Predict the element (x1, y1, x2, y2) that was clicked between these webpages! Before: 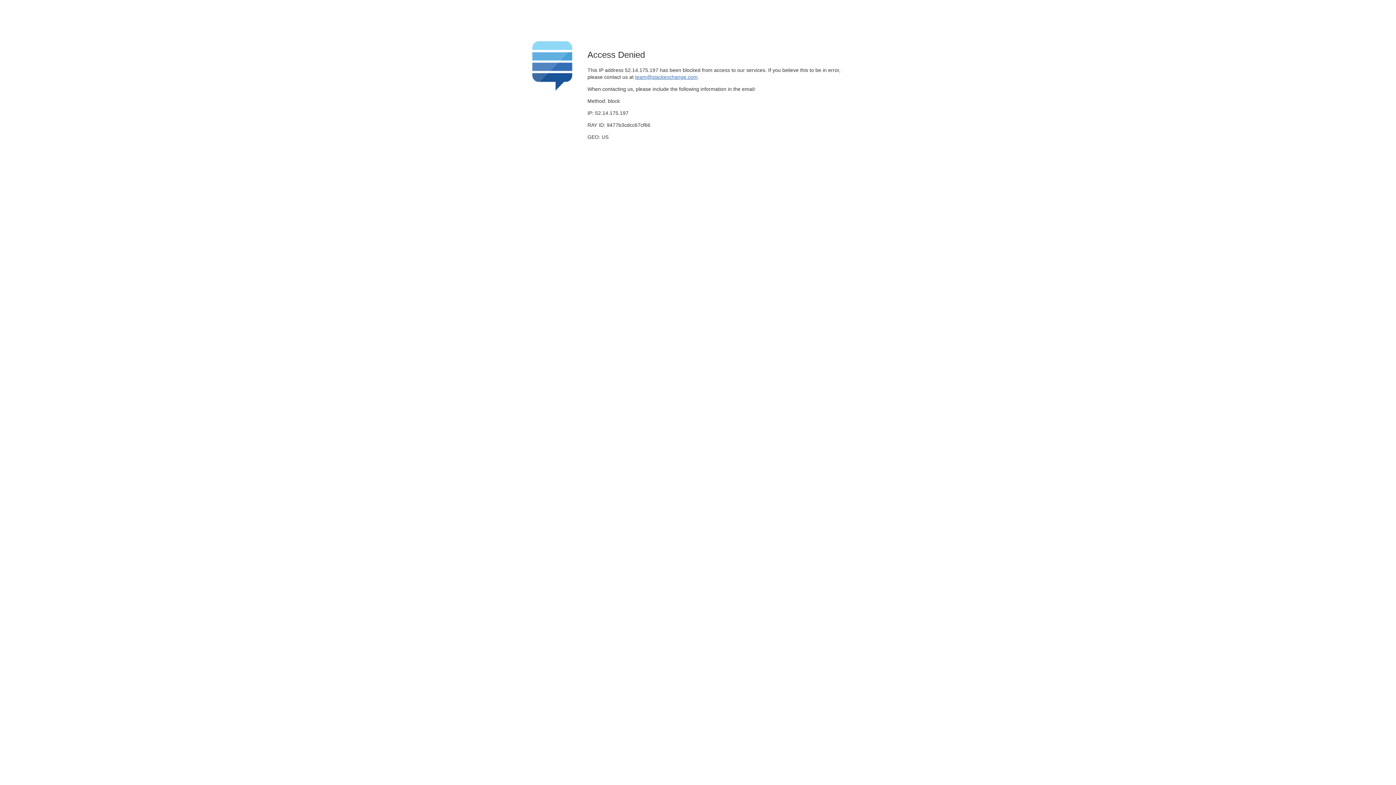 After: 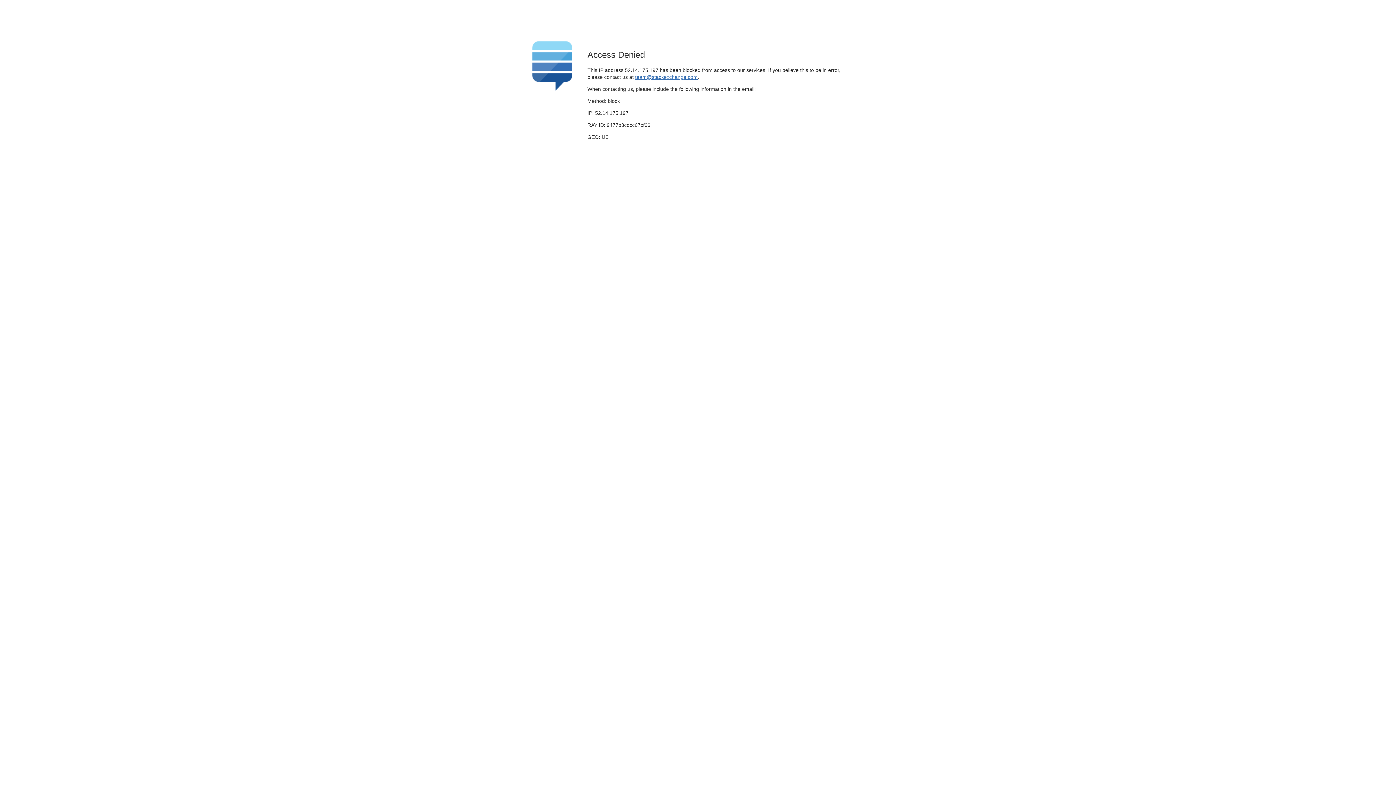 Action: bbox: (635, 74, 697, 79) label: team@stackexchange.com